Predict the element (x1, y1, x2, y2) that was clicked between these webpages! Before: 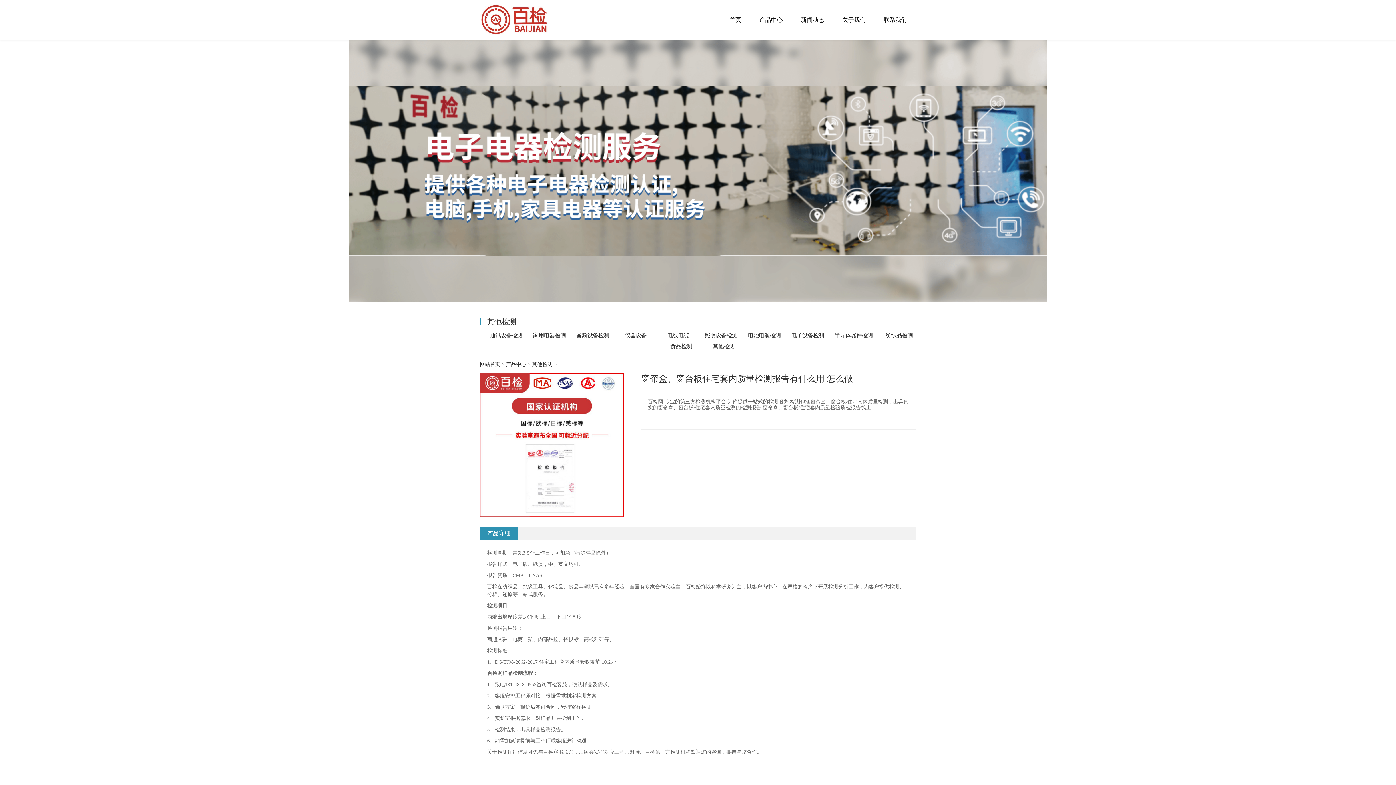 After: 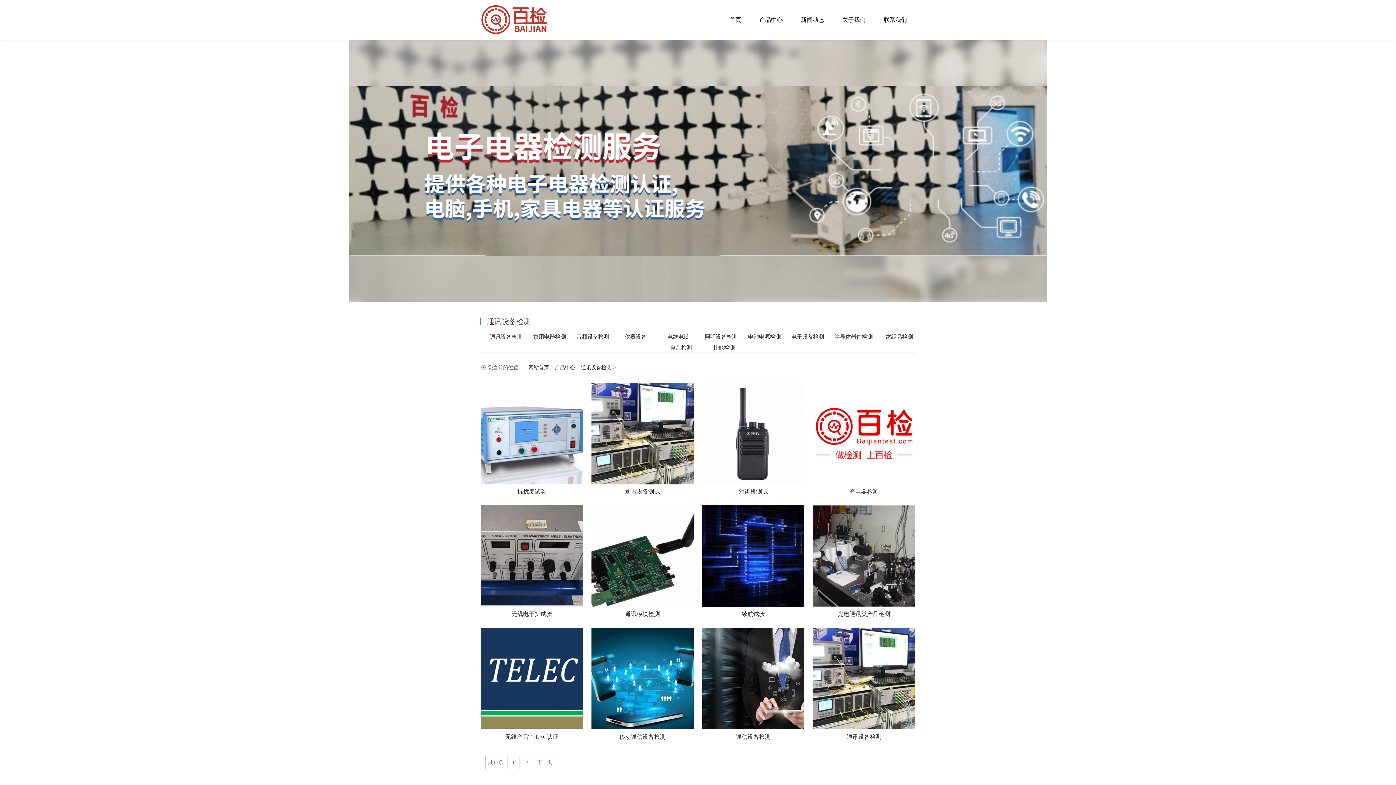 Action: label: 通讯设备检测 bbox: (490, 332, 522, 338)